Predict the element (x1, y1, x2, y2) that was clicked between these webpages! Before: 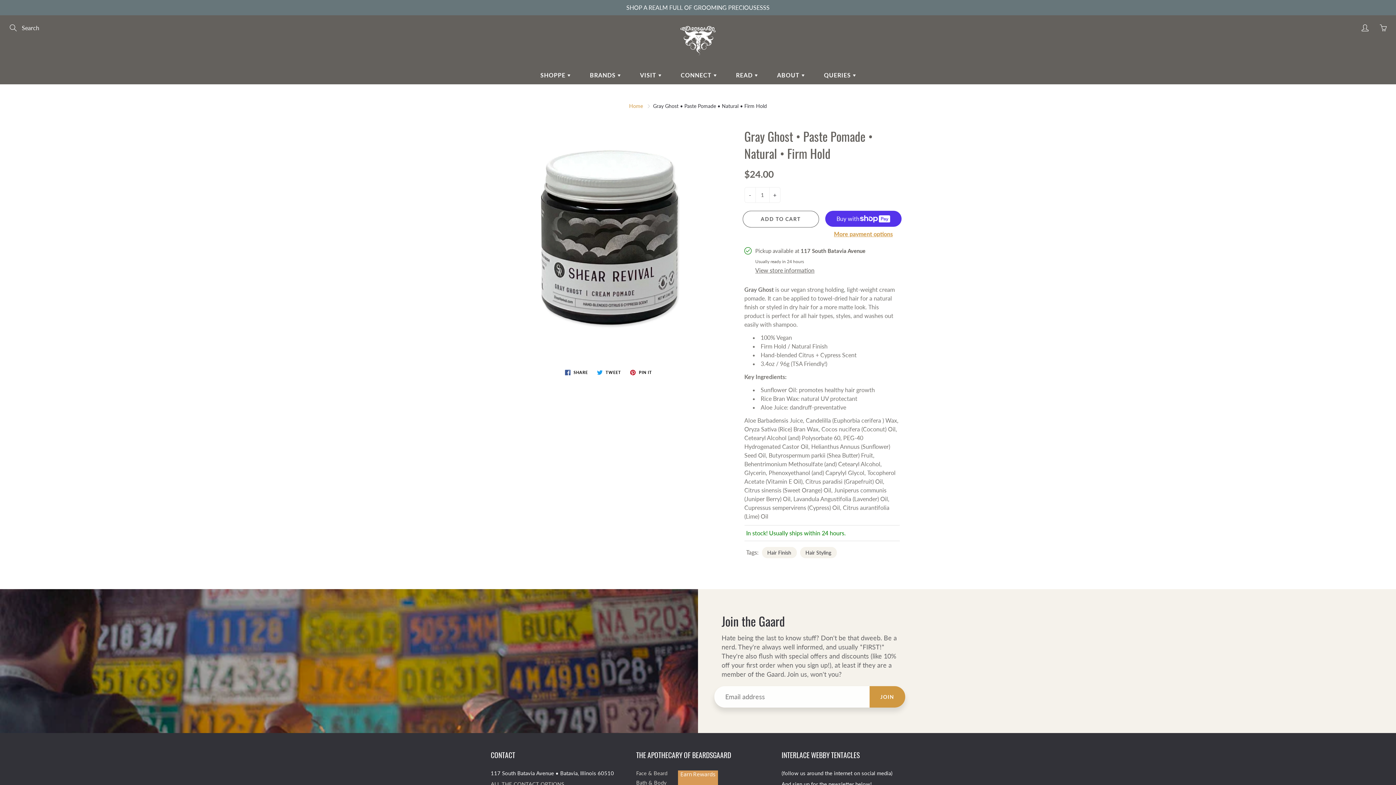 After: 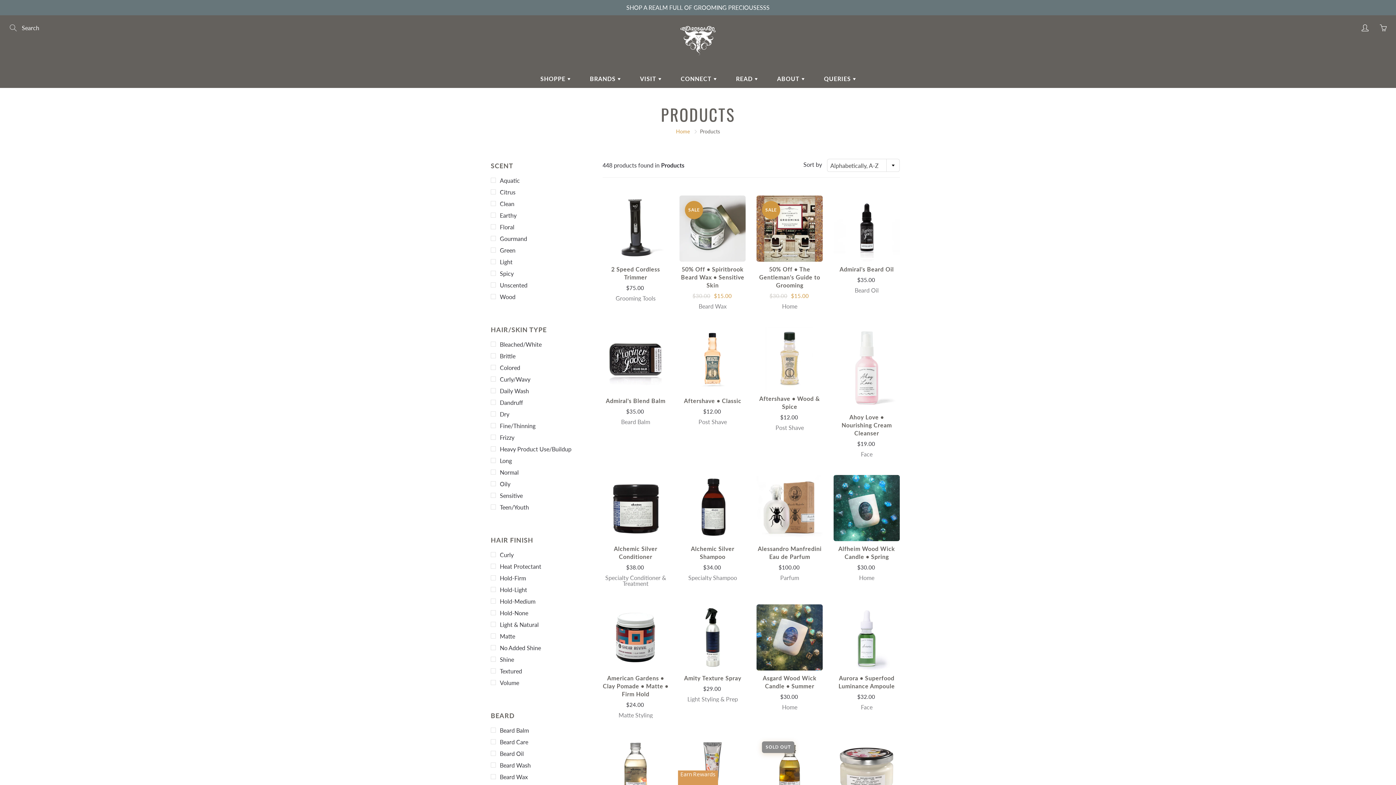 Action: label: SHOPPE  bbox: (531, 66, 579, 84)